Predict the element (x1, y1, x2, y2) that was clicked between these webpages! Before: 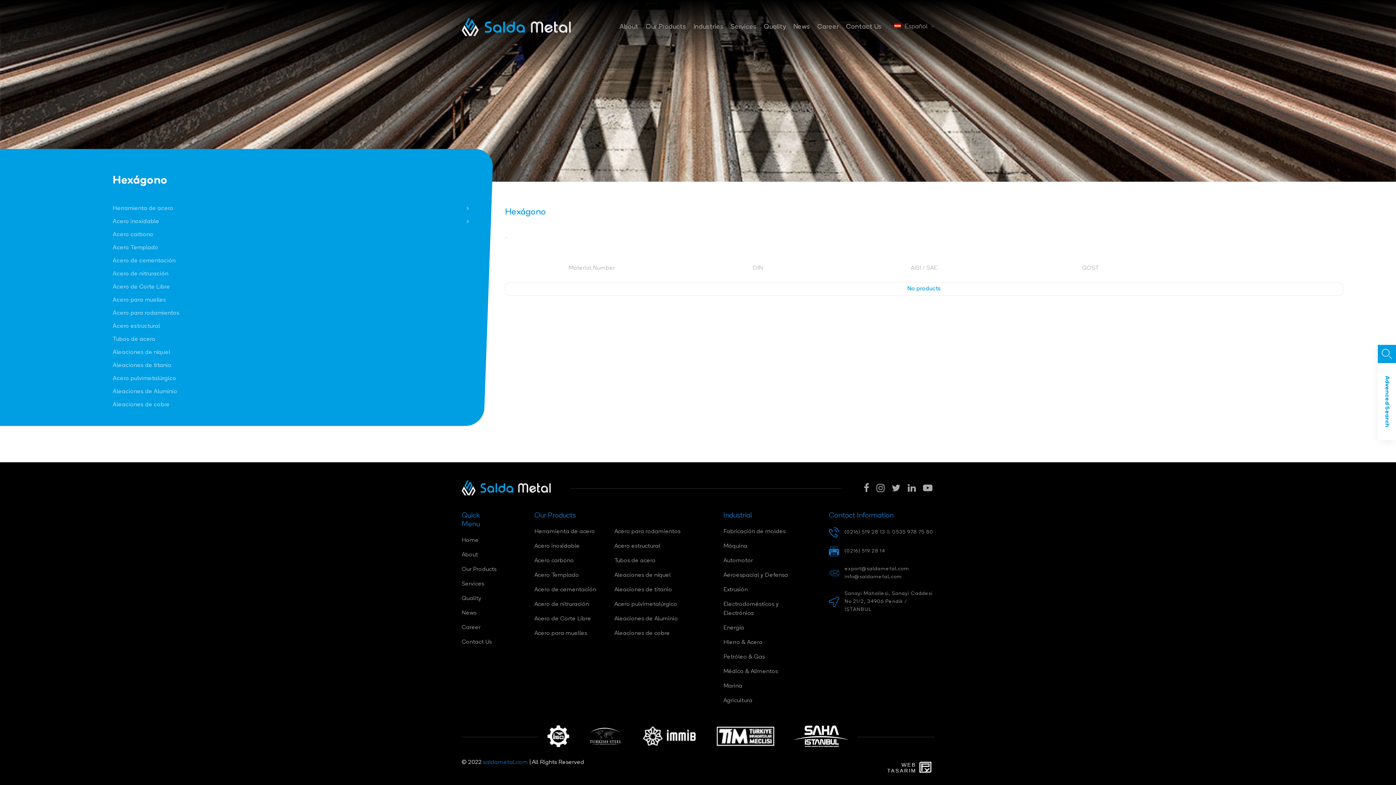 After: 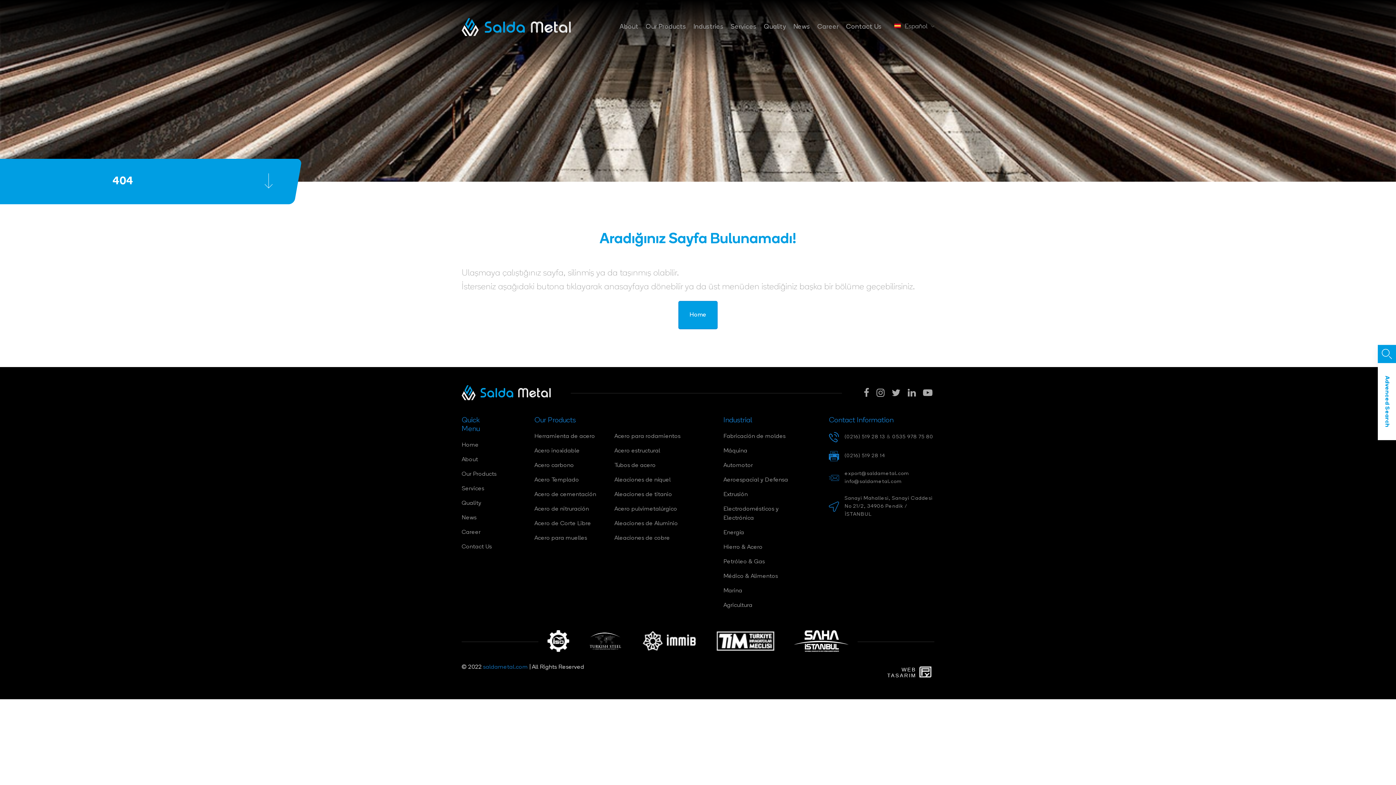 Action: bbox: (760, 16, 789, 37) label: Quality